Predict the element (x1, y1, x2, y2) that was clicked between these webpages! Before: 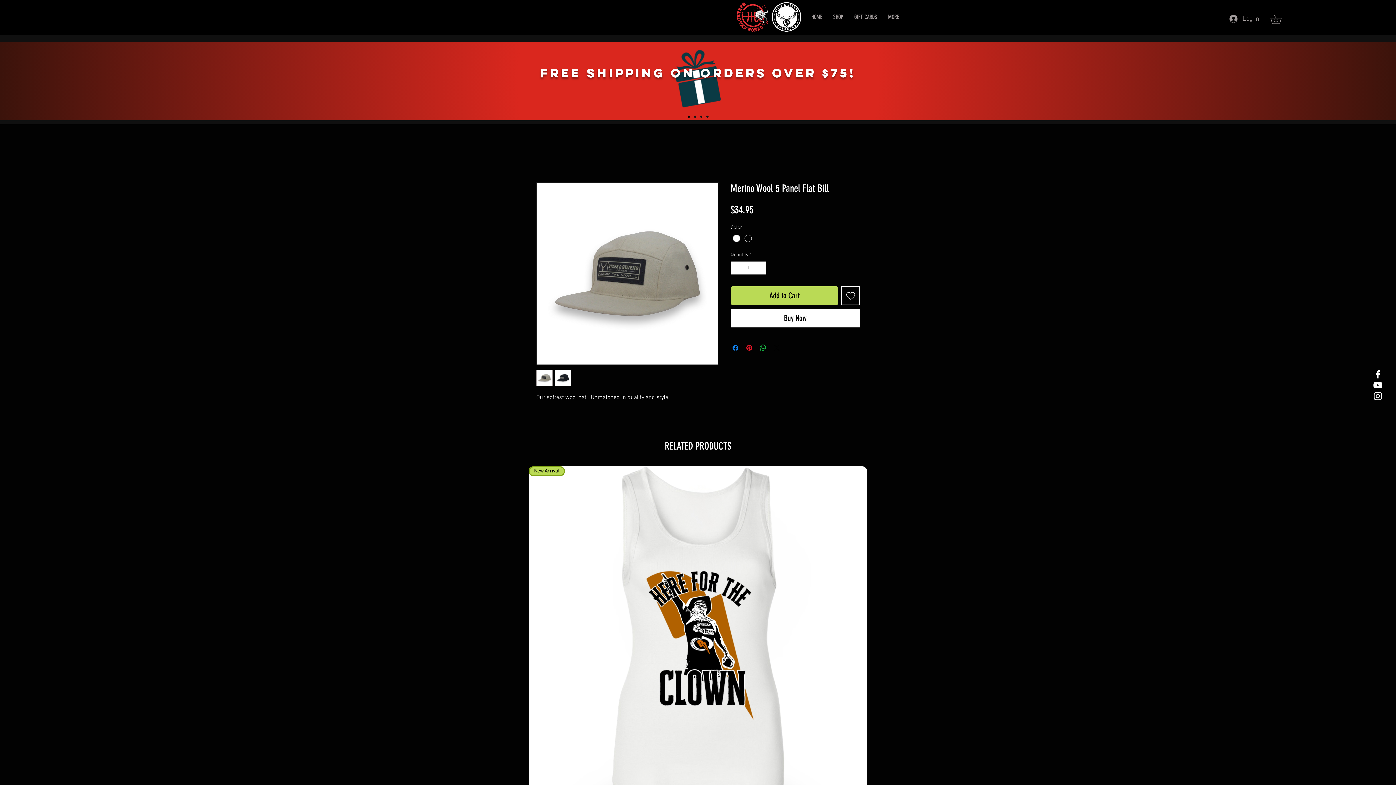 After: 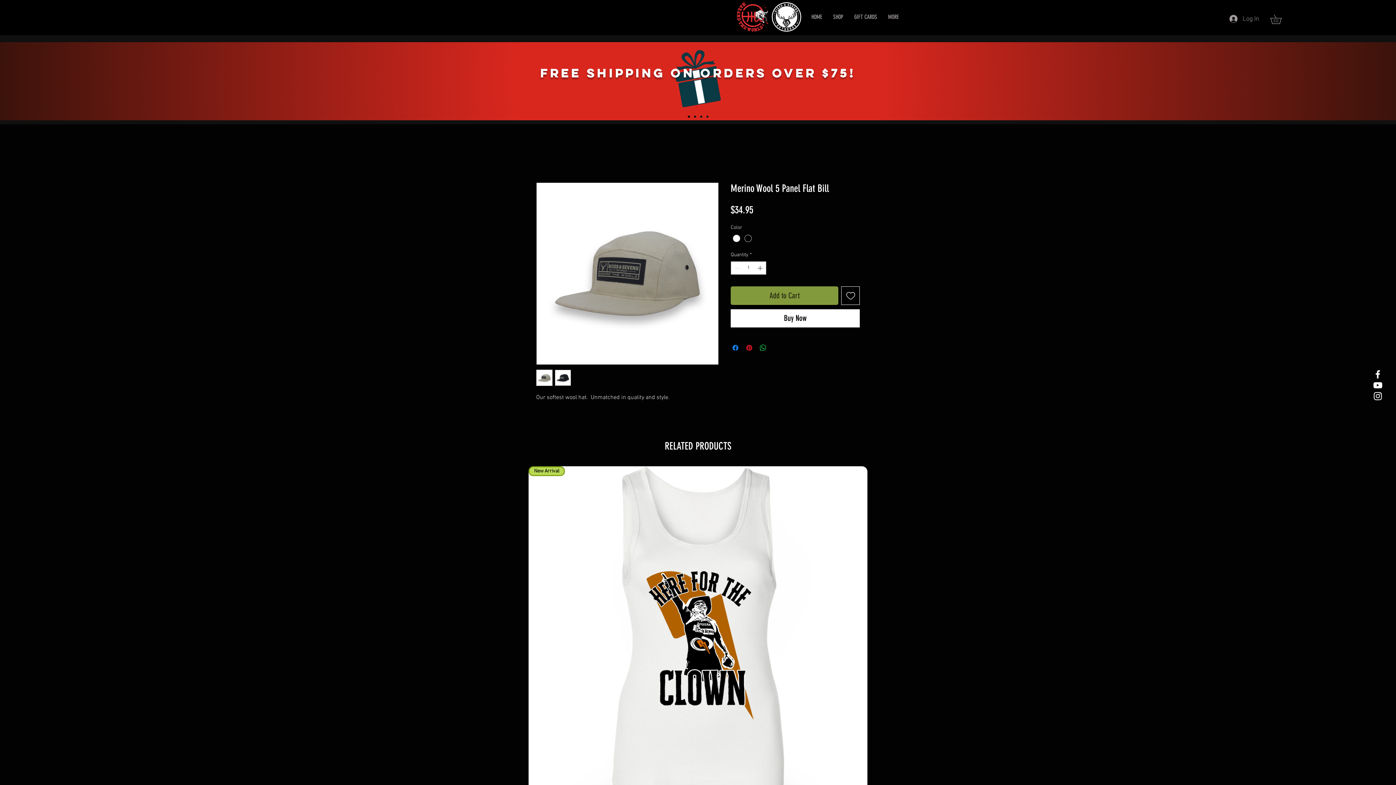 Action: bbox: (730, 286, 838, 305) label: Add to Cart